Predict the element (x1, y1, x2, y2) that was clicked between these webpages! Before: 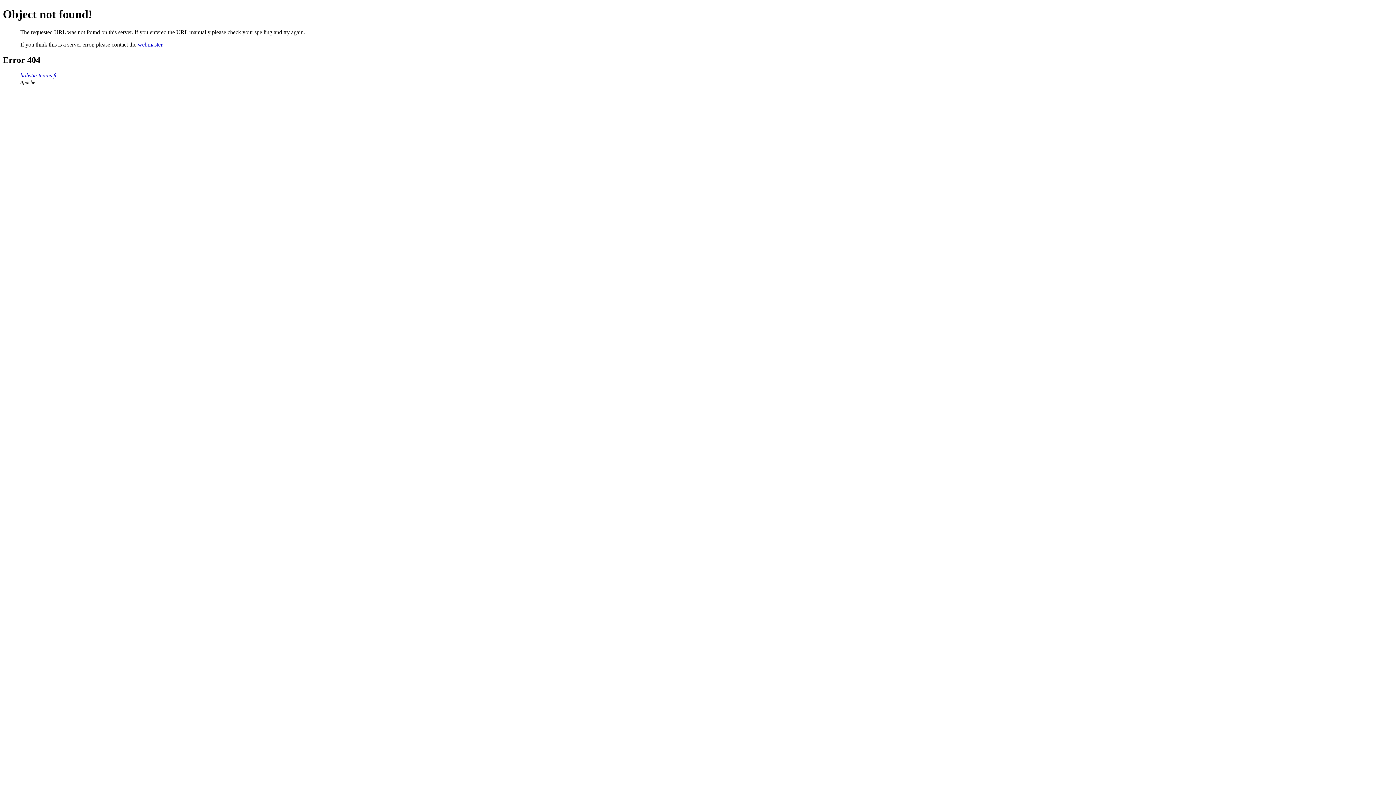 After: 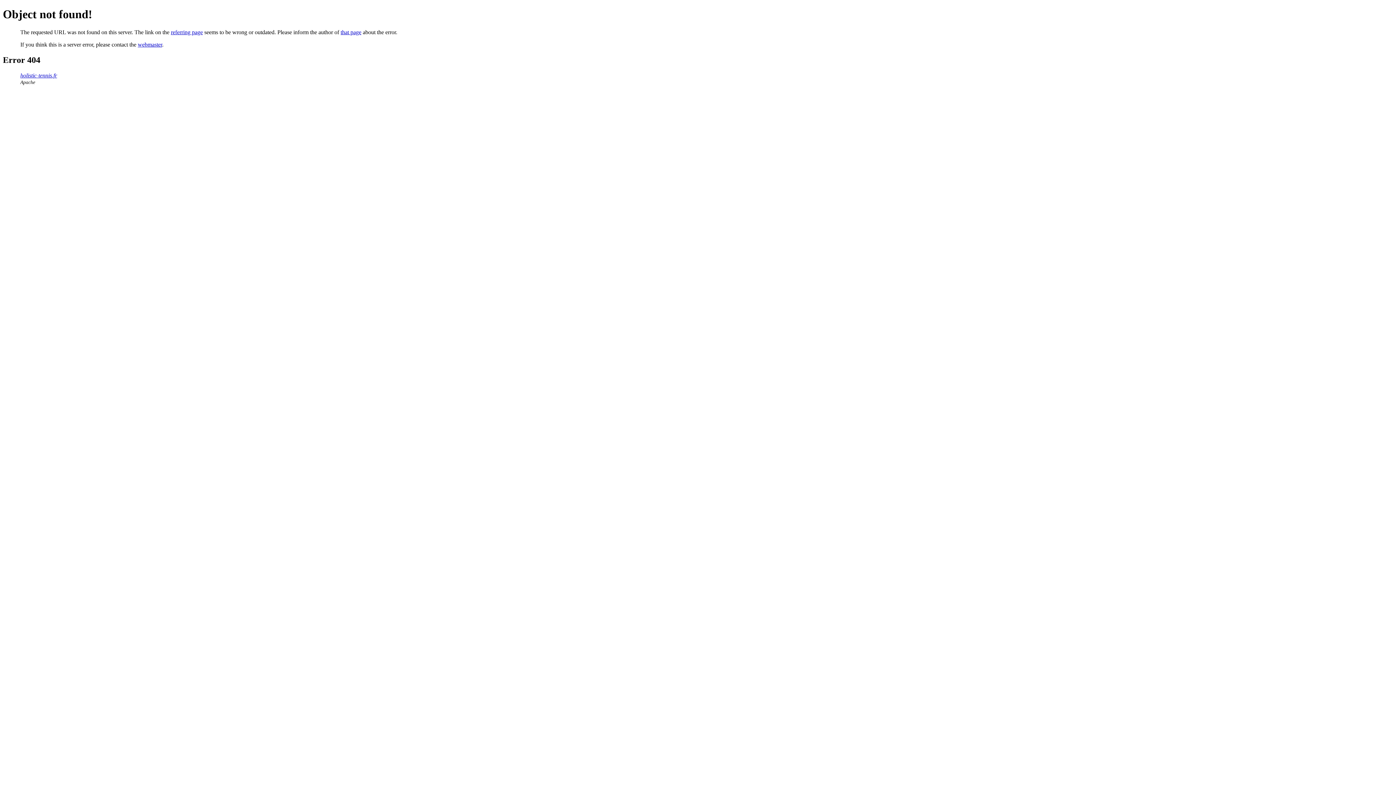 Action: label: holistic-tennis.fr bbox: (20, 72, 57, 78)